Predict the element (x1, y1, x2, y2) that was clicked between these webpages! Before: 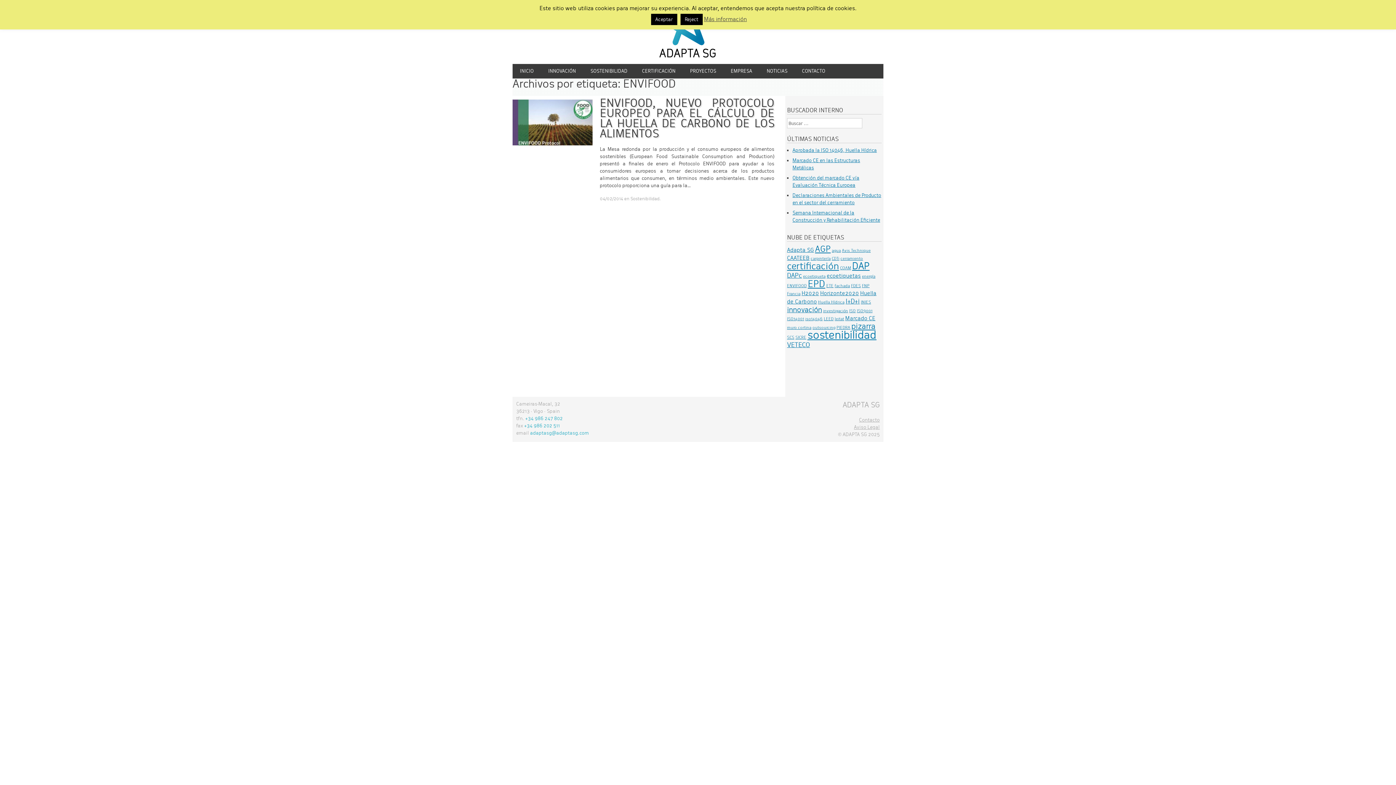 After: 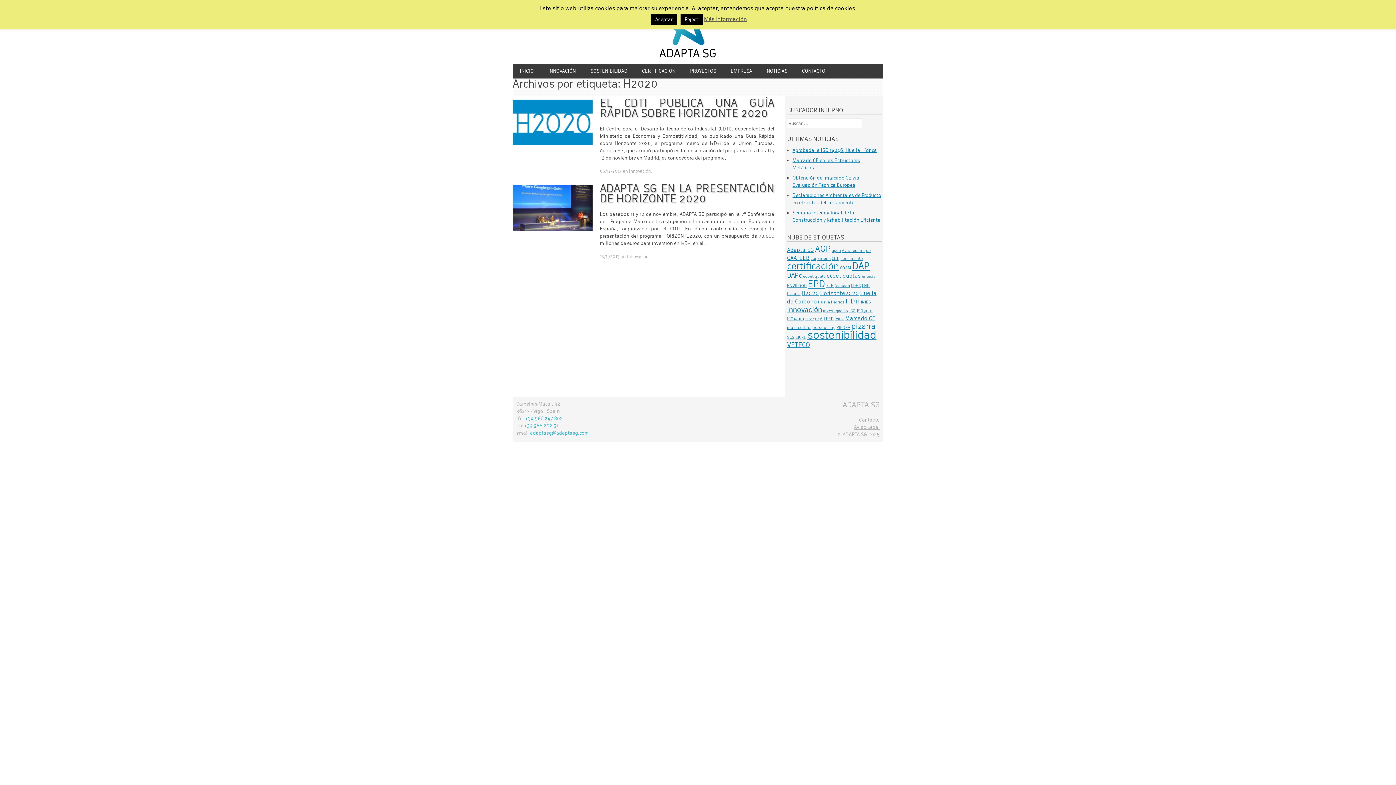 Action: bbox: (801, 290, 819, 296) label: H2020 (2 elementos)